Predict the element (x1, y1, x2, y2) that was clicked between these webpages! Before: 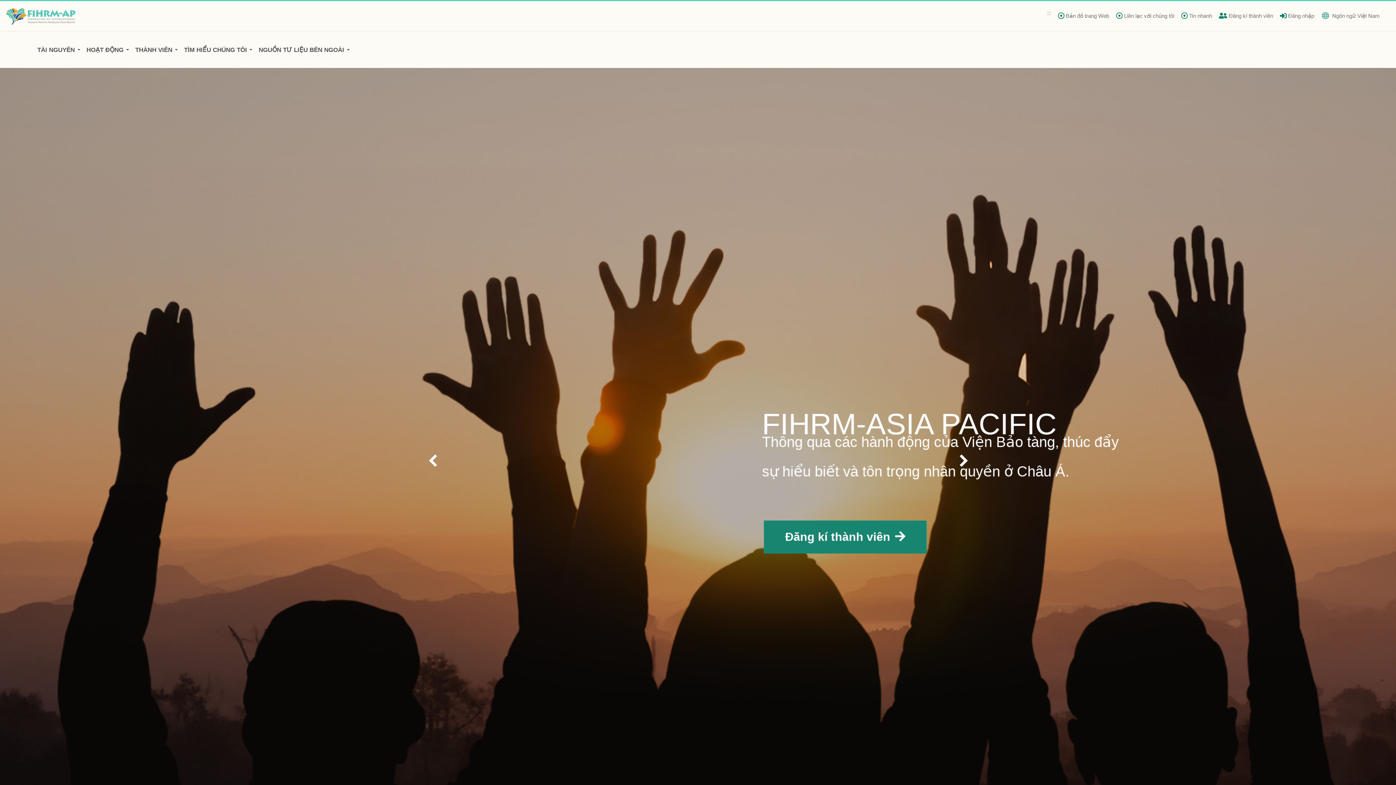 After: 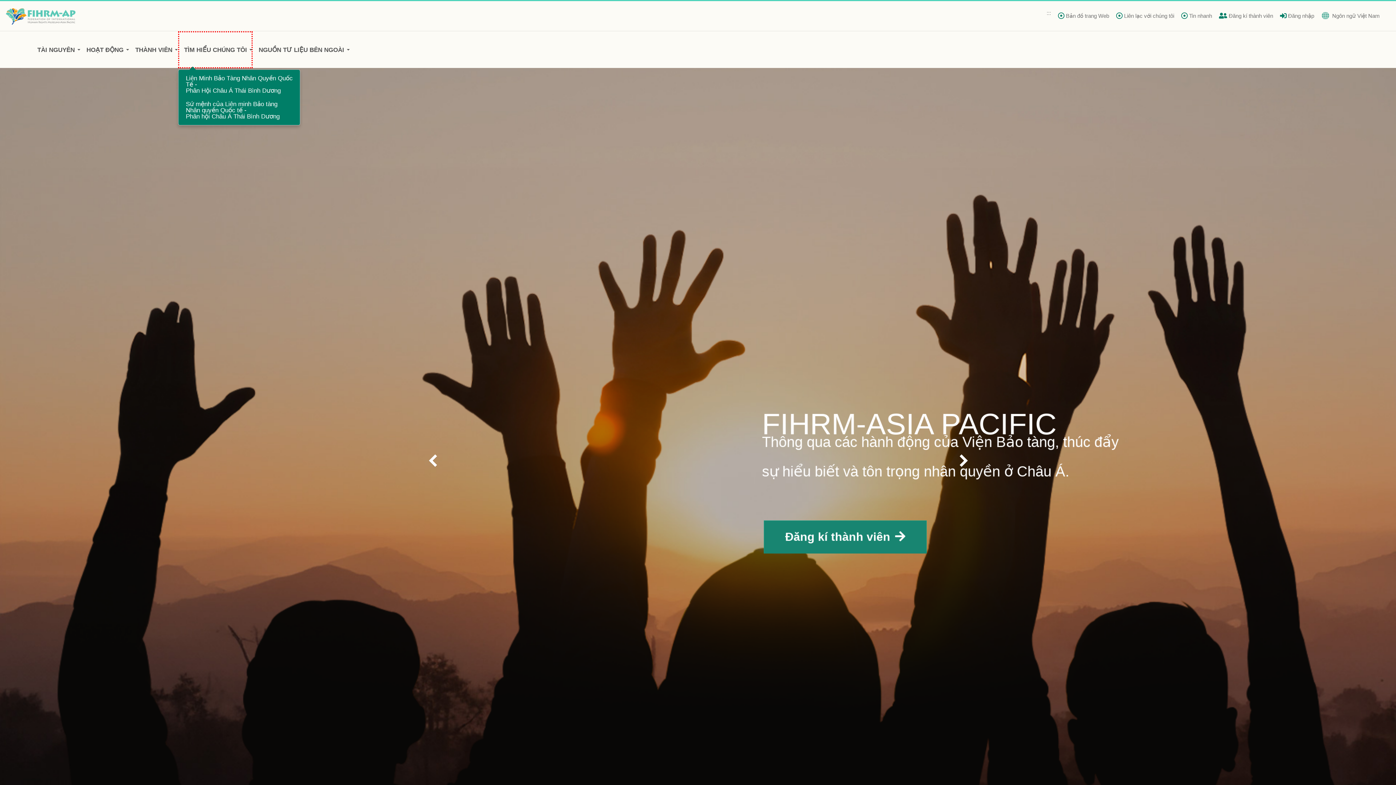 Action: bbox: (178, 31, 252, 68) label: TÌM HIỂU CHÚNG TÔI